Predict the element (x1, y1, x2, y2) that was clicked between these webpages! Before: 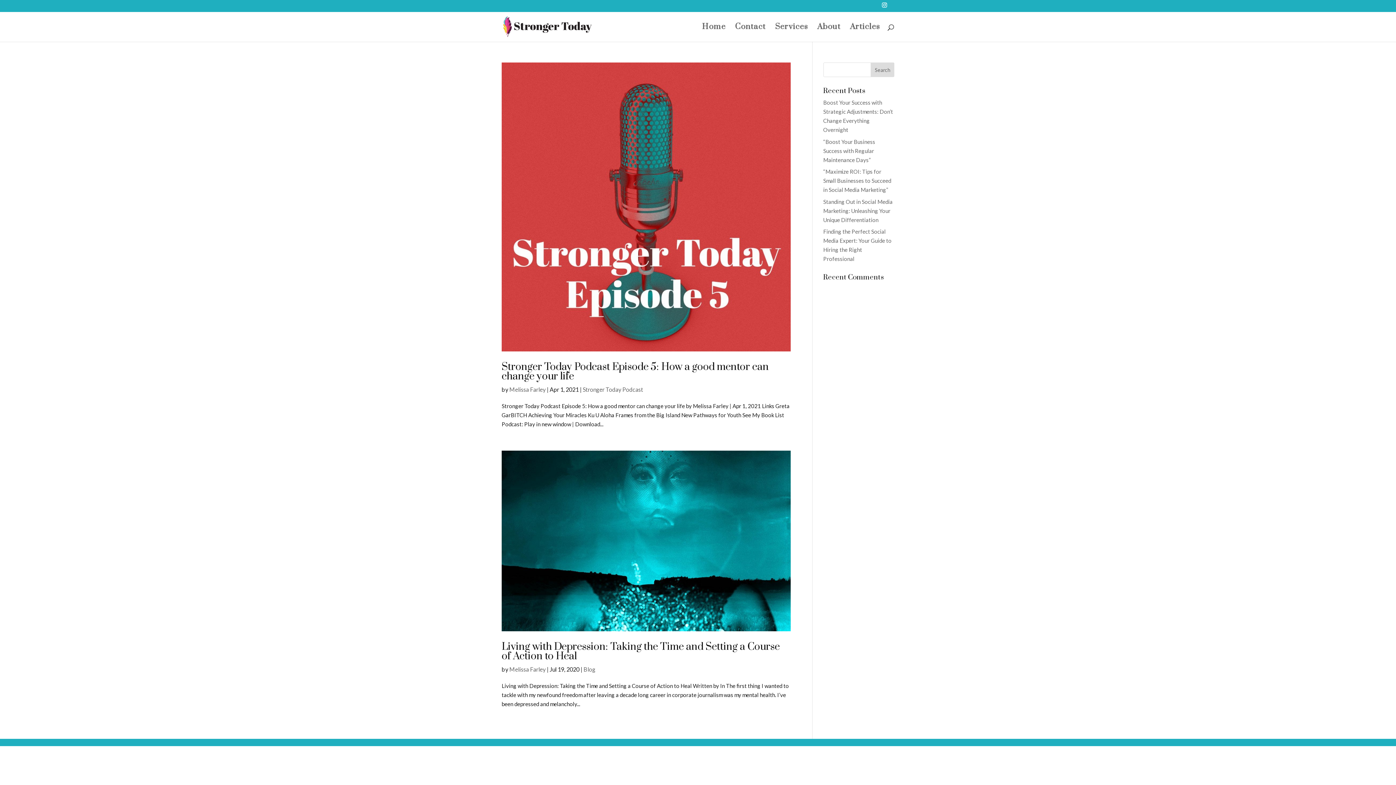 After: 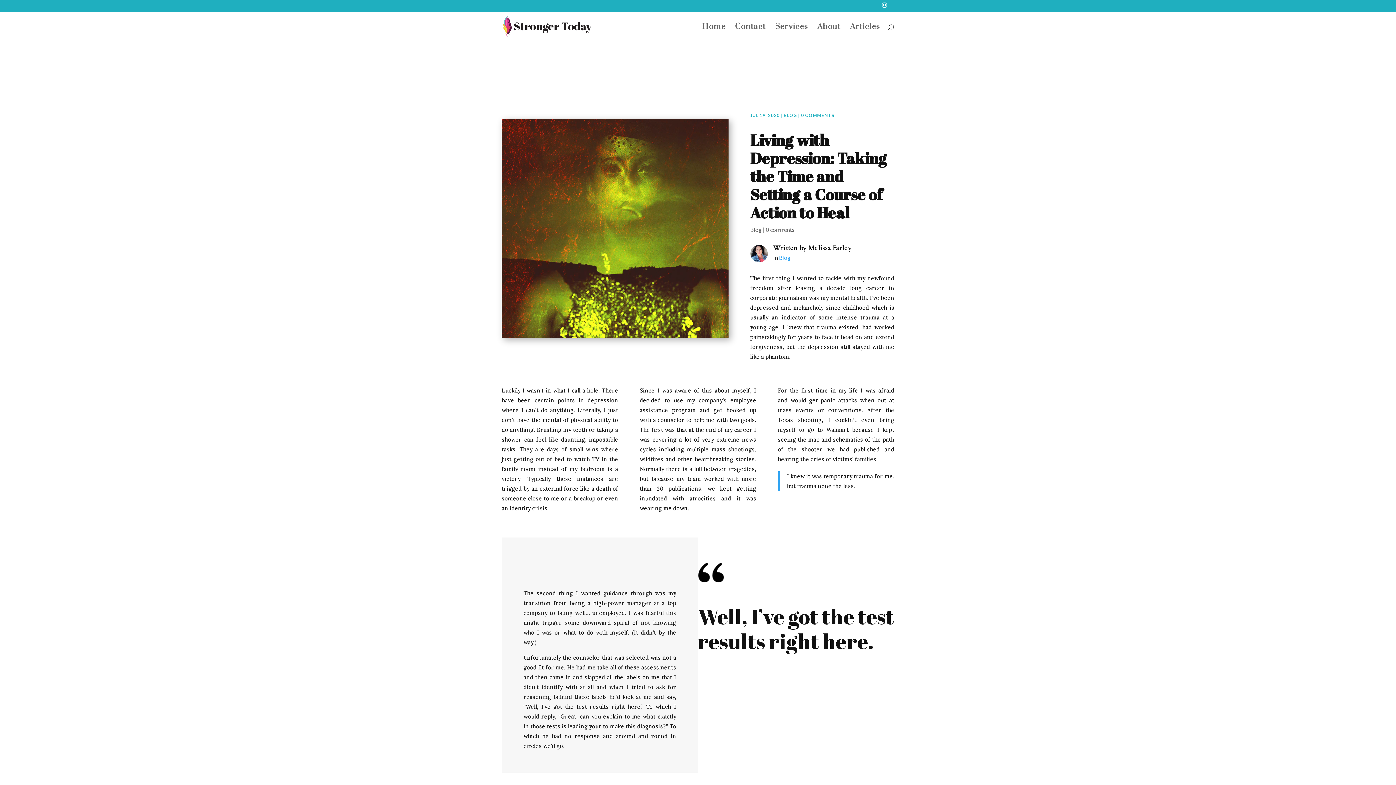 Action: bbox: (501, 450, 790, 631)